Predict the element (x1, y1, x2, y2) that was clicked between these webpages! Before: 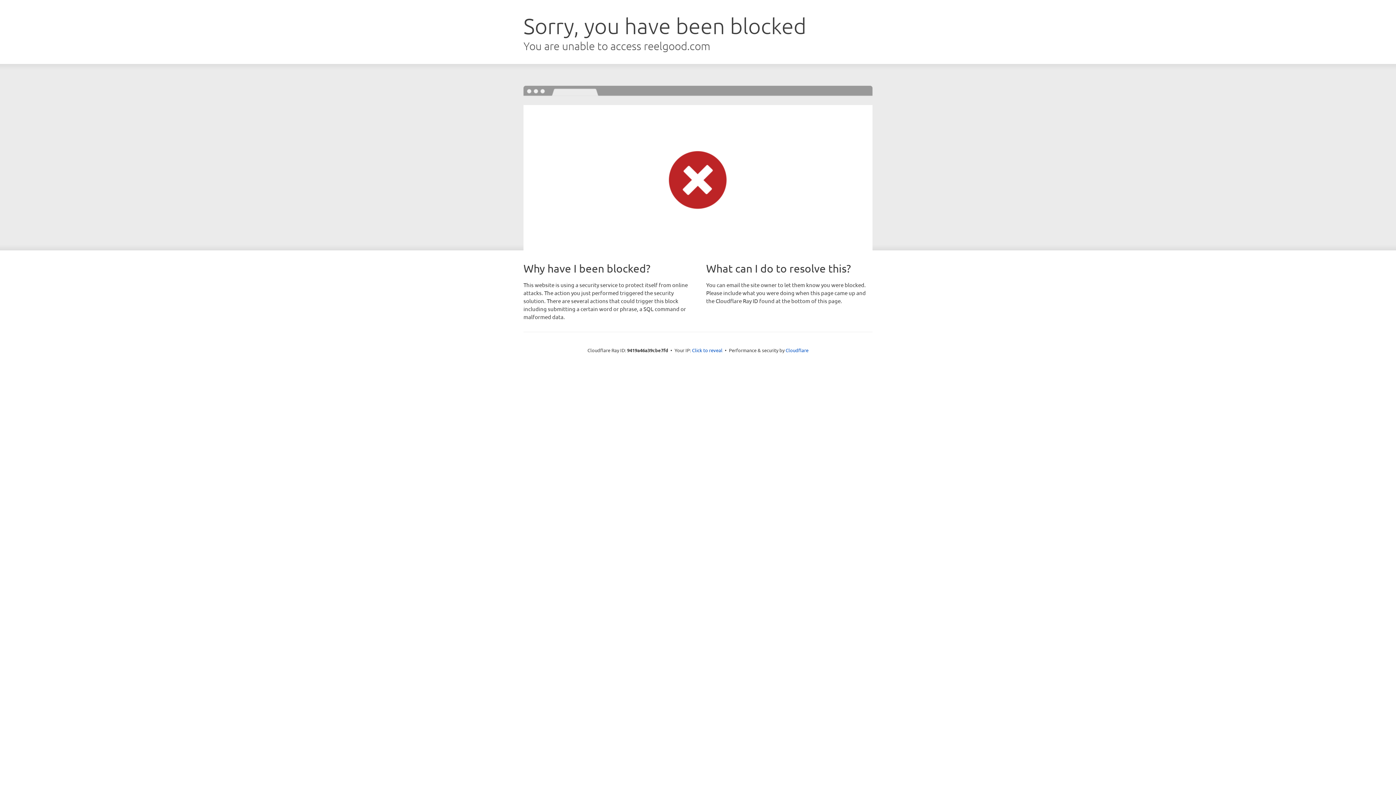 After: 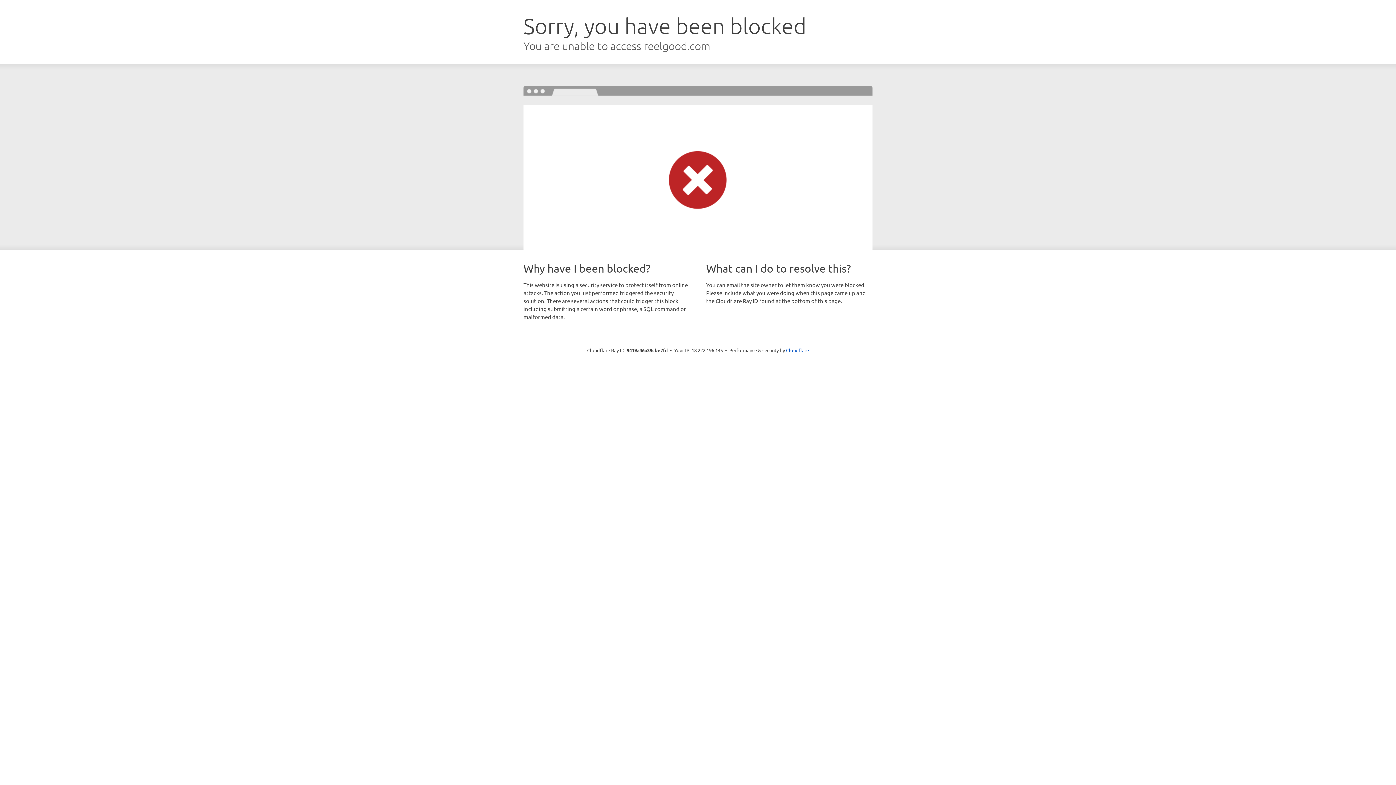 Action: bbox: (692, 346, 722, 353) label: Click to reveal